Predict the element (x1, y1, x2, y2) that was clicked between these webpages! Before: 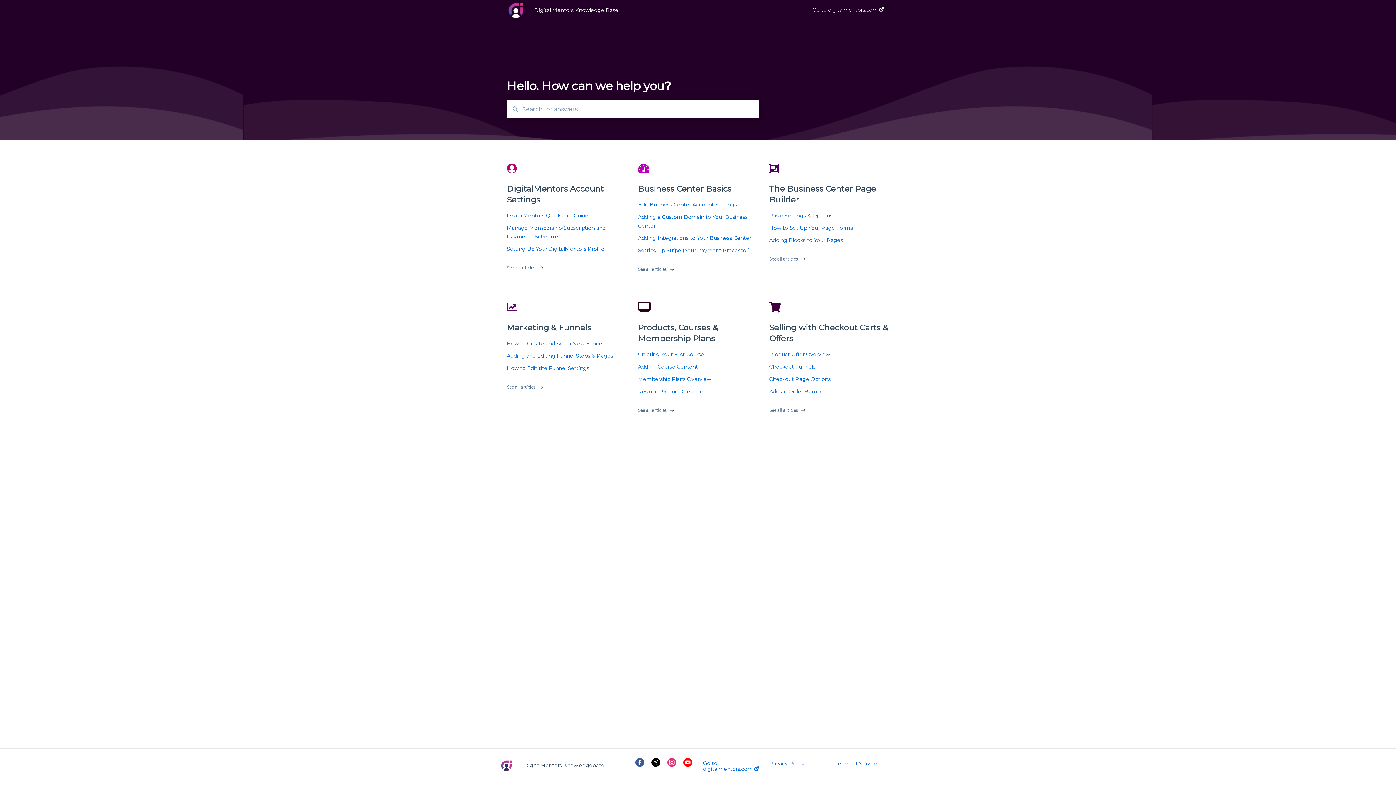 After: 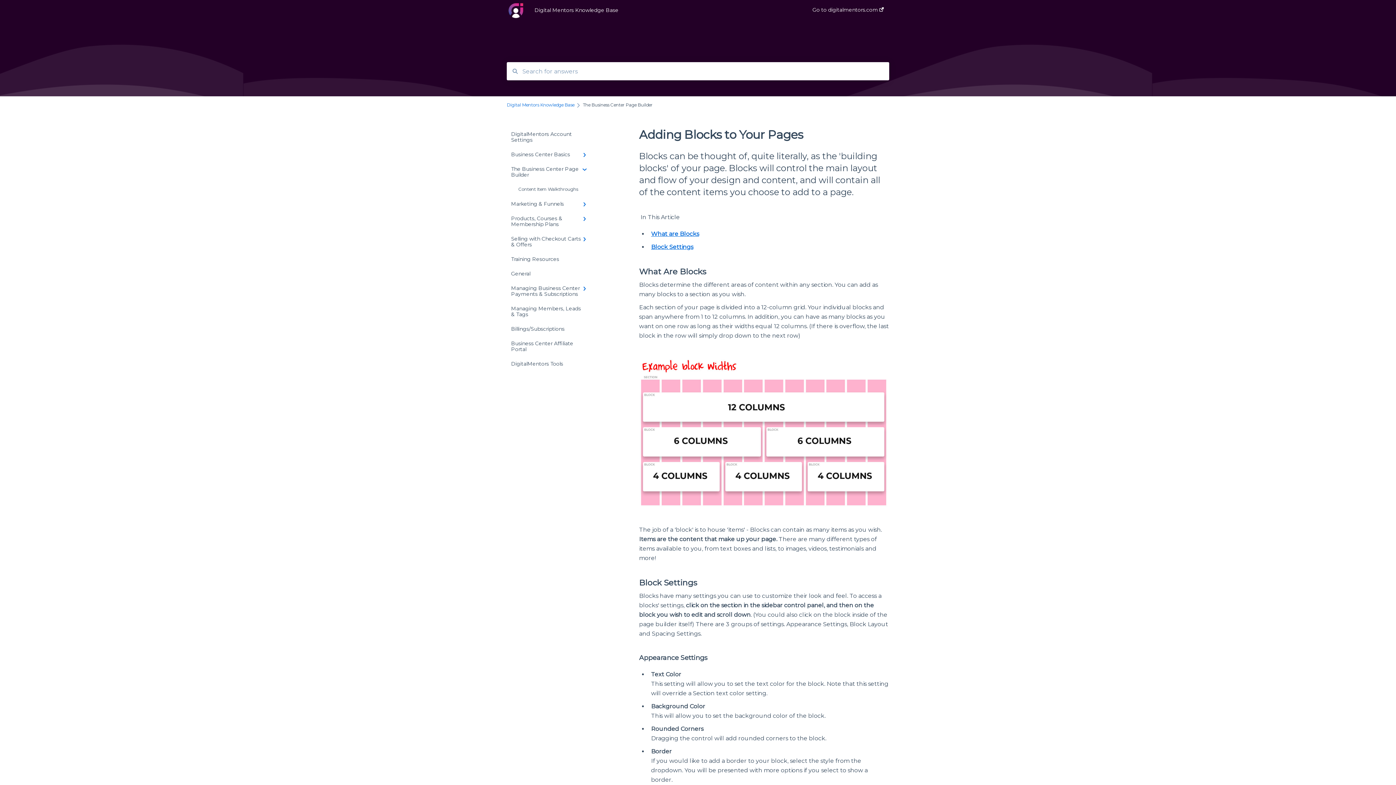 Action: bbox: (769, 236, 889, 244) label: Adding Blocks to Your Pages